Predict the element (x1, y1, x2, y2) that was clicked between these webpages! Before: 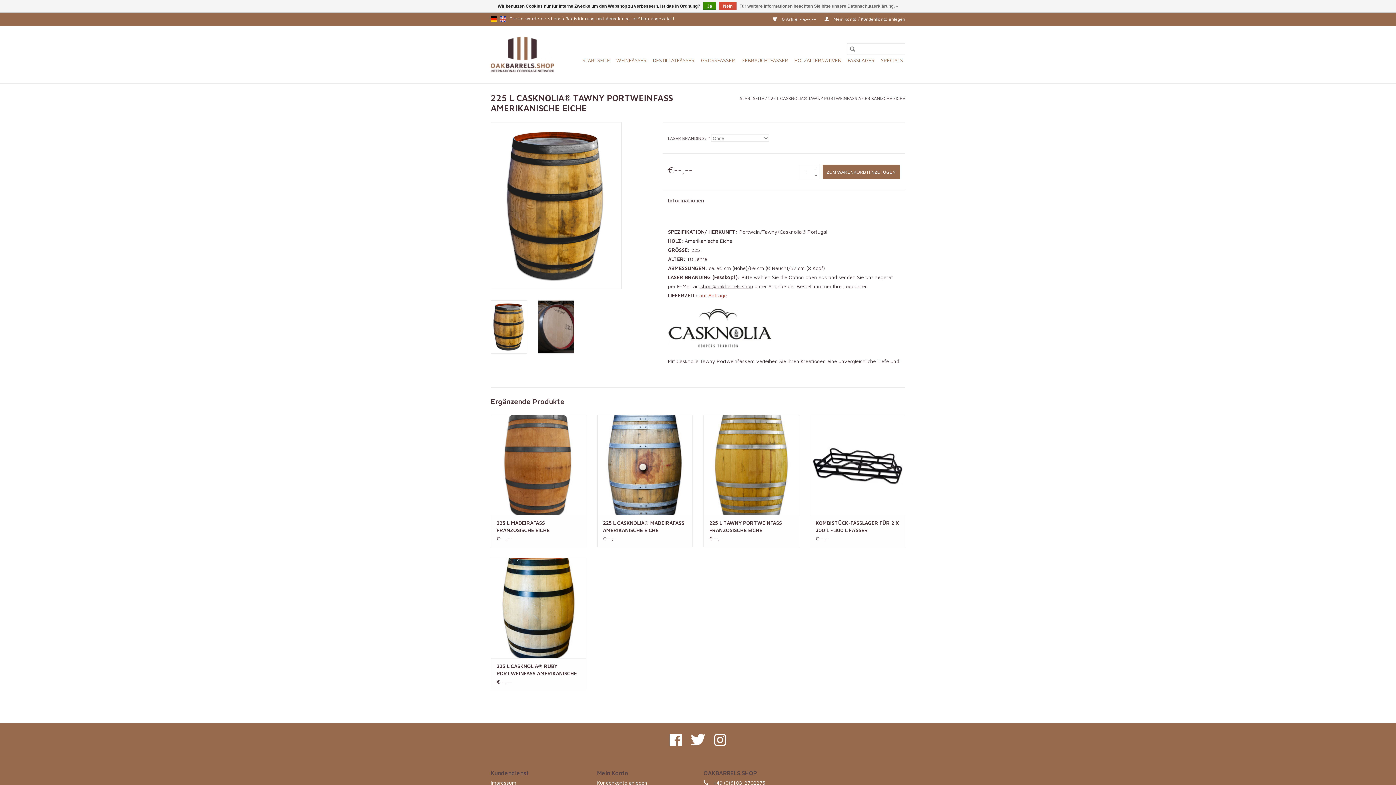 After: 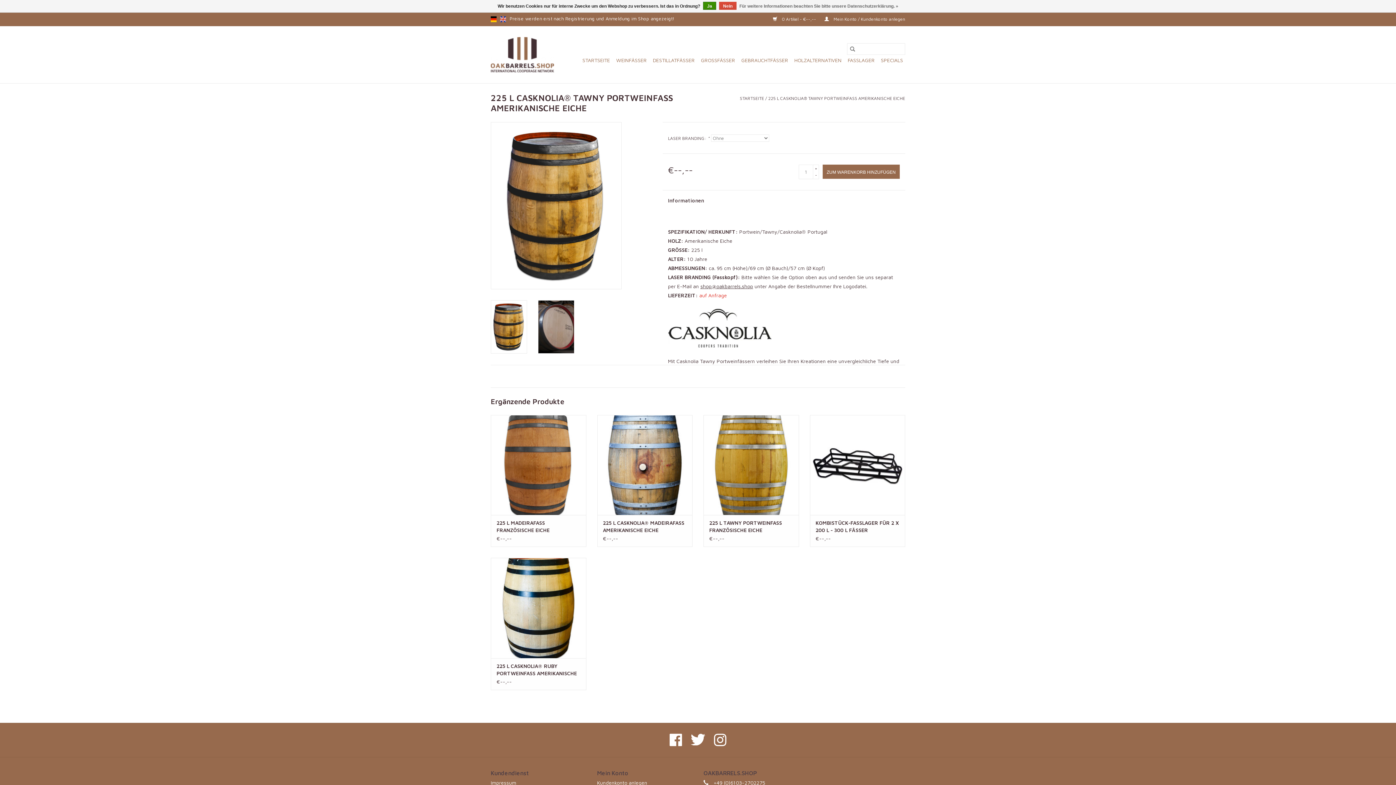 Action: bbox: (700, 283, 753, 289) label: shop@oakbarrels.shop